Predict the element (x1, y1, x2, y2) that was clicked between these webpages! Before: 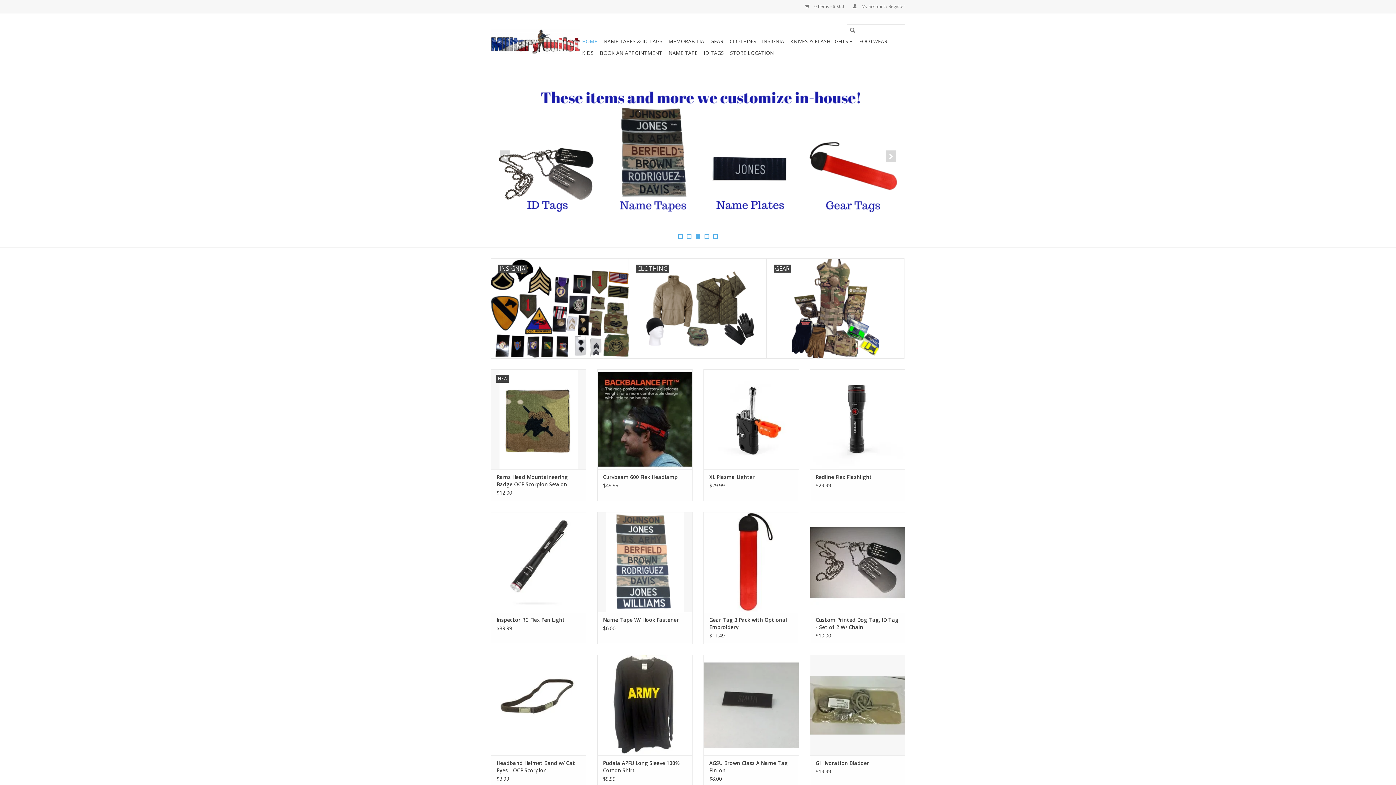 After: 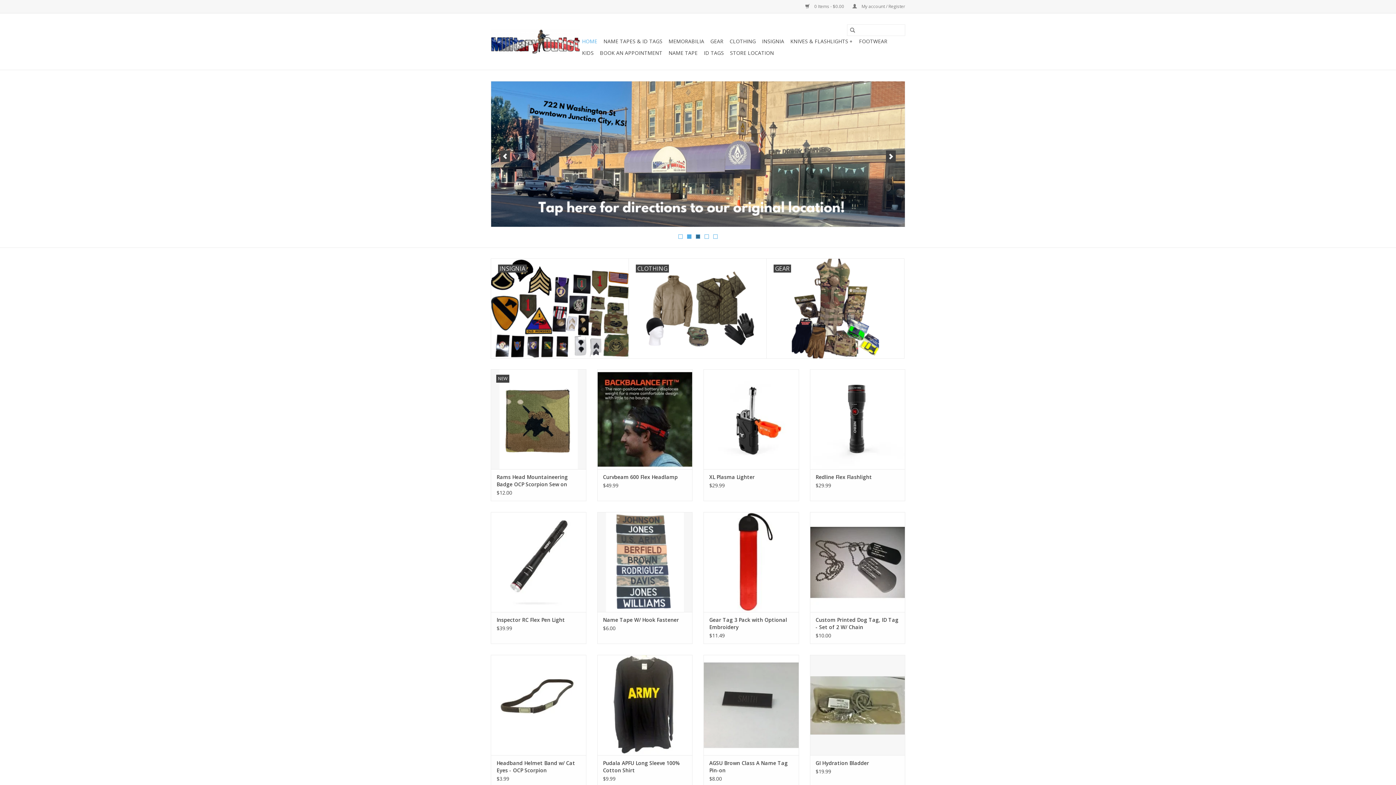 Action: label: 3 bbox: (696, 234, 700, 238)